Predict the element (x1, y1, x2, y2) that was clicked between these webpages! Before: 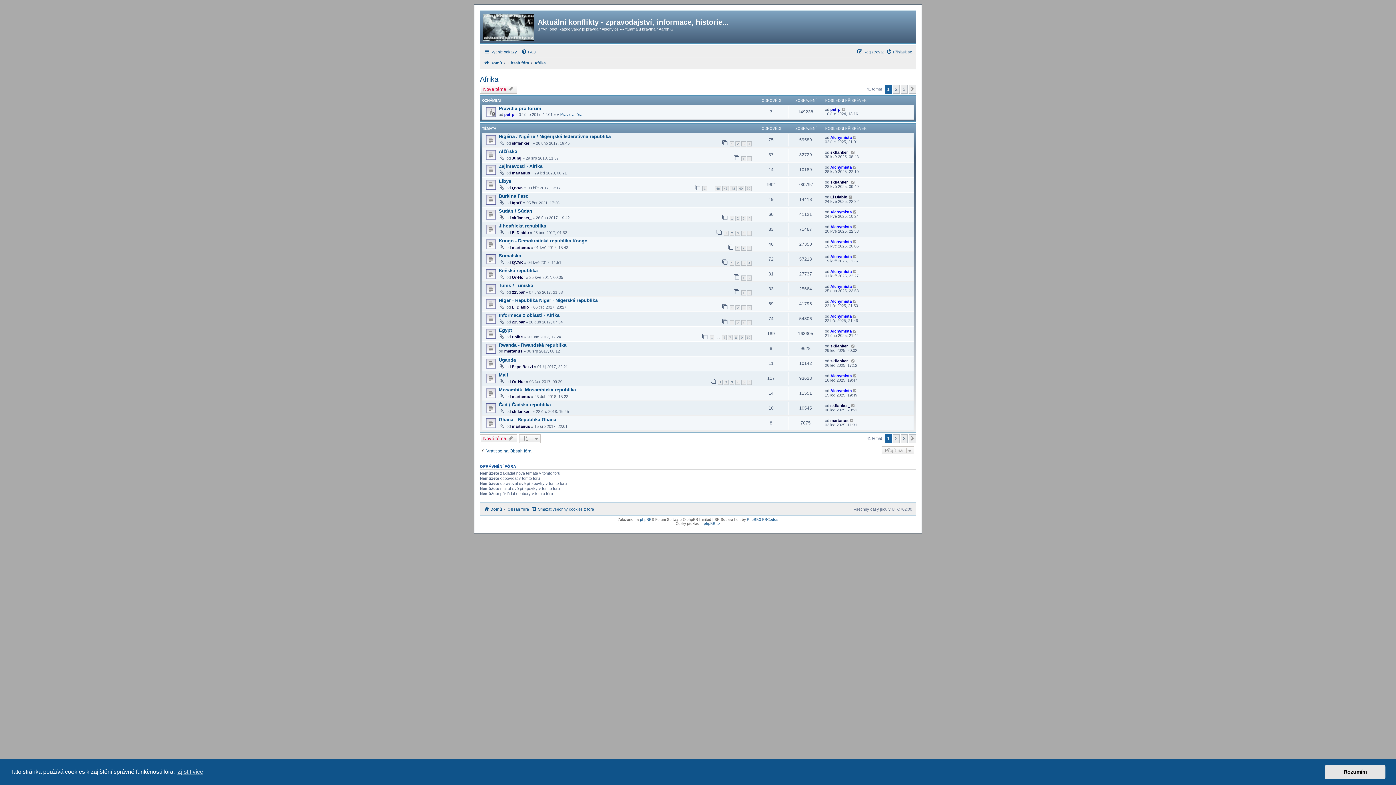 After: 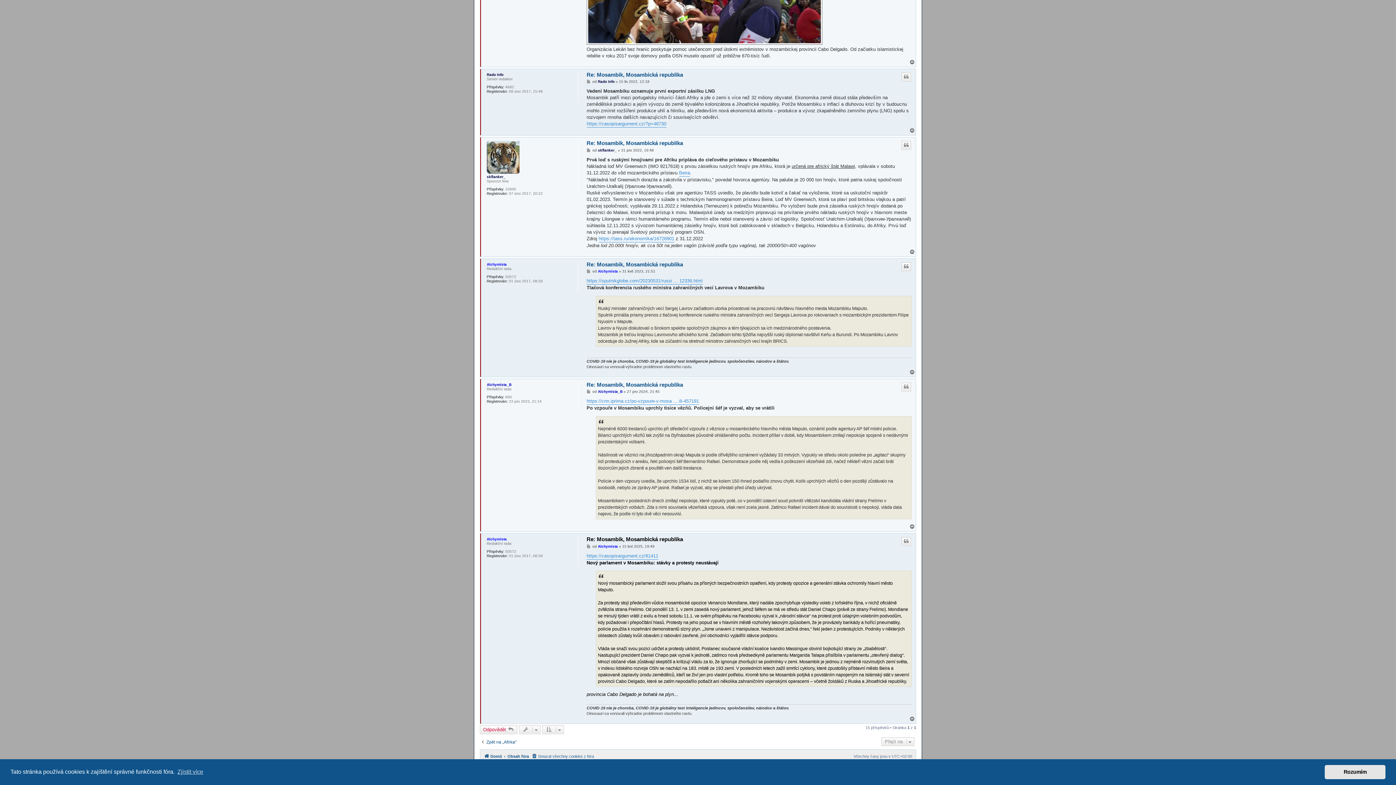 Action: bbox: (853, 388, 857, 393)